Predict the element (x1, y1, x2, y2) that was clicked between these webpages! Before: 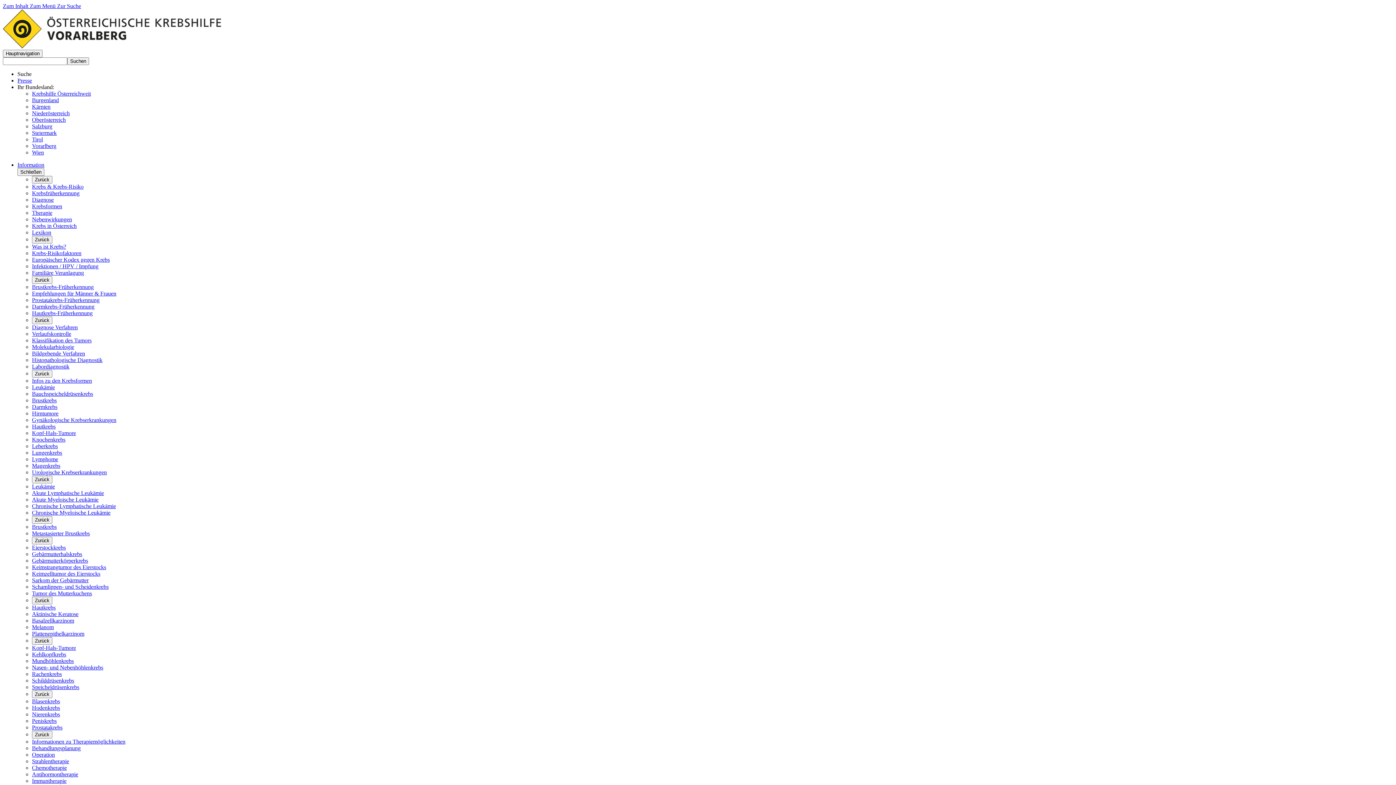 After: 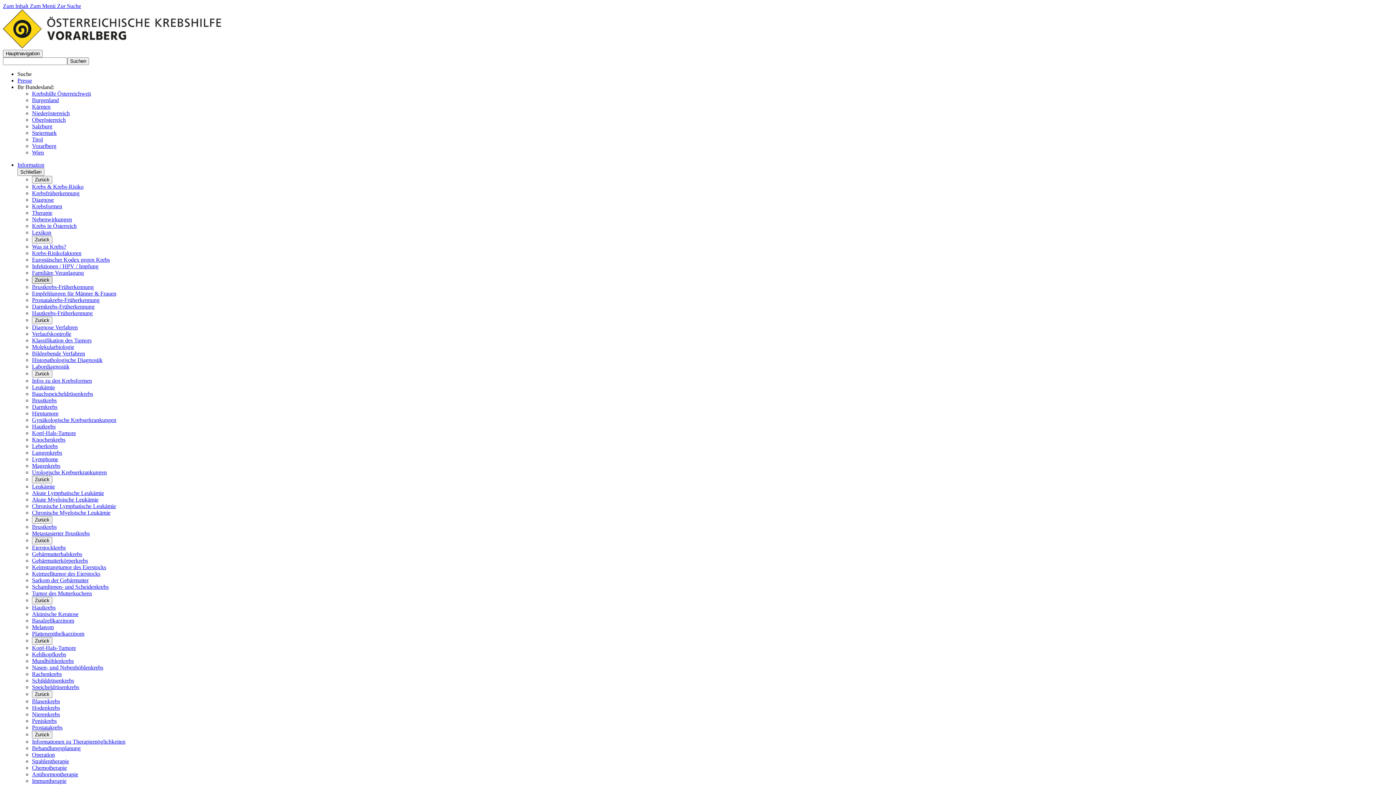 Action: label: Zurück bbox: (32, 276, 52, 284)